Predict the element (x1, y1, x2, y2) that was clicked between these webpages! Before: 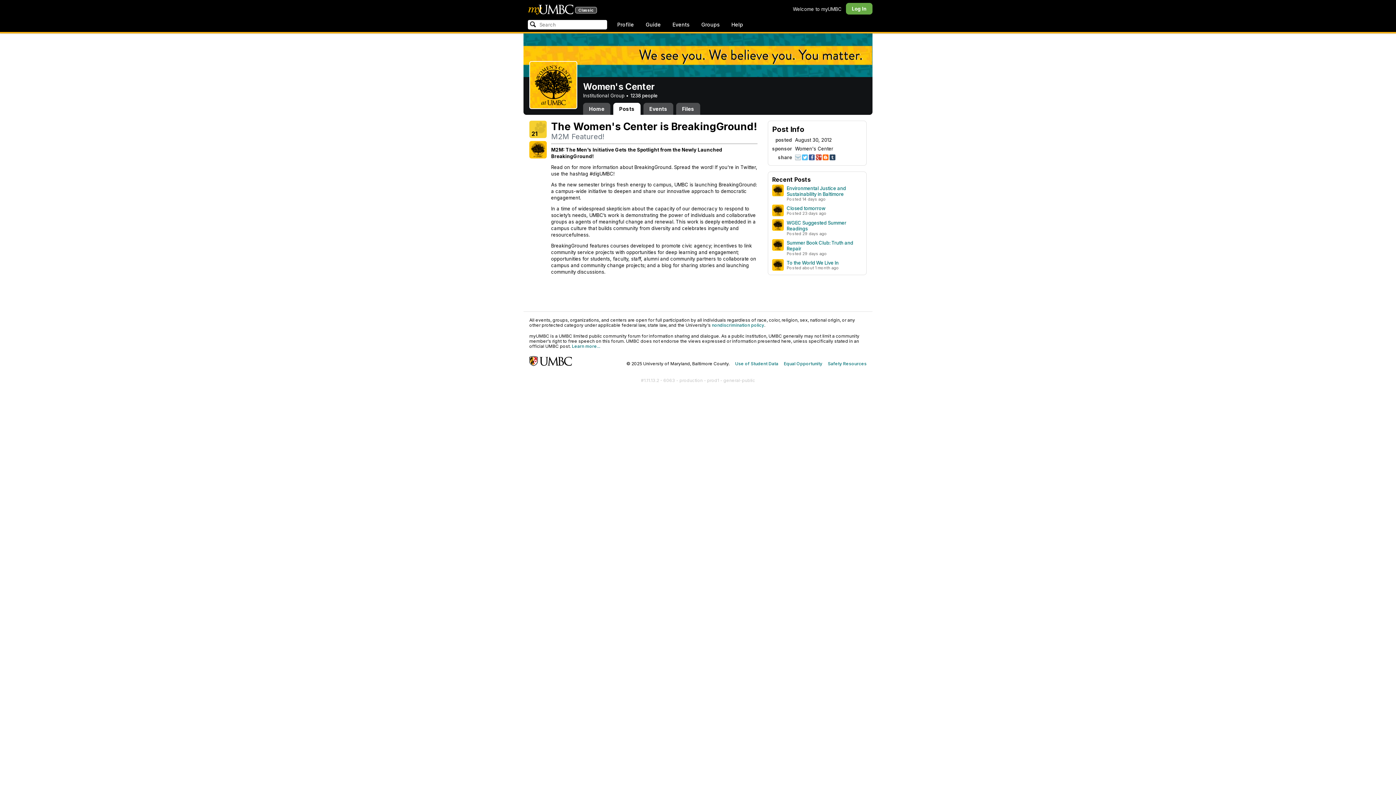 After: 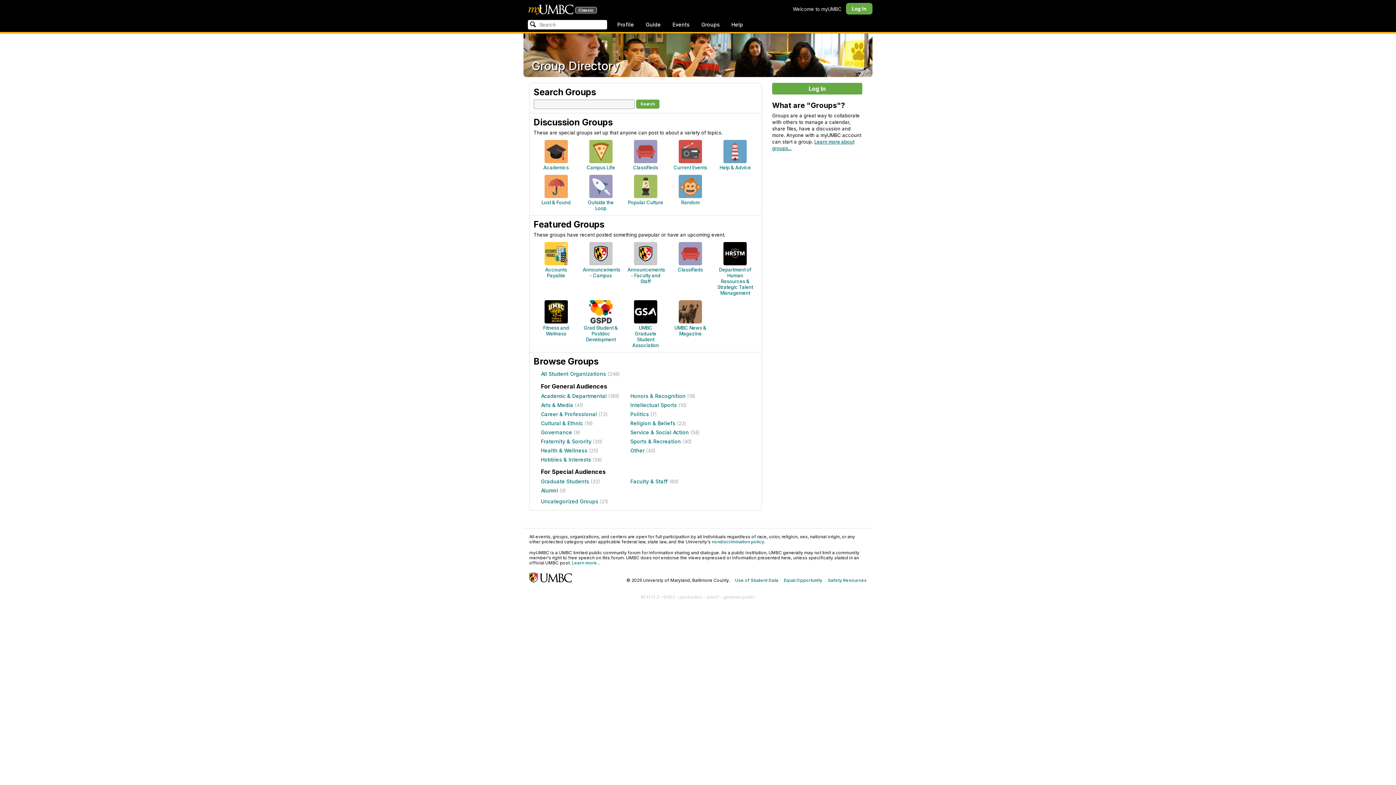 Action: label: Groups bbox: (697, 18, 724, 30)